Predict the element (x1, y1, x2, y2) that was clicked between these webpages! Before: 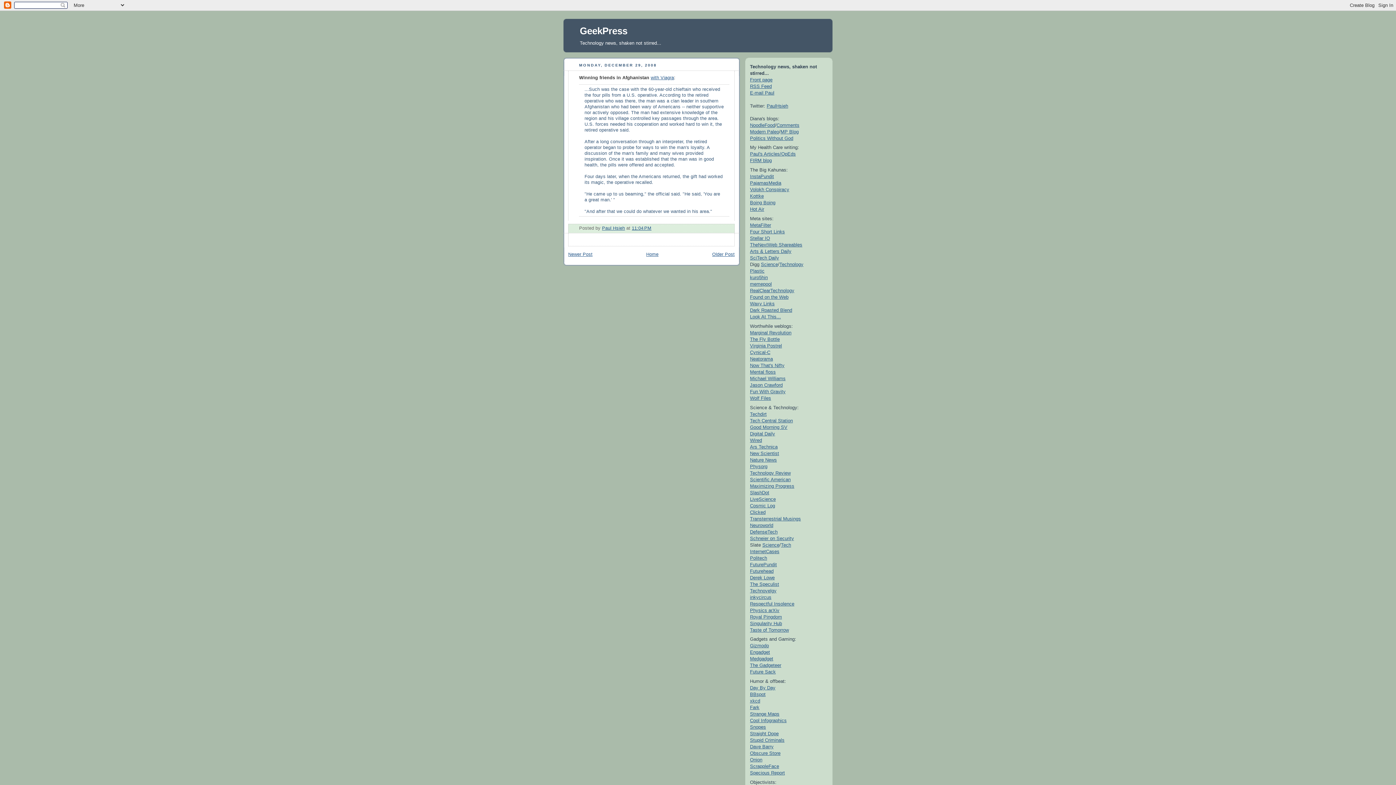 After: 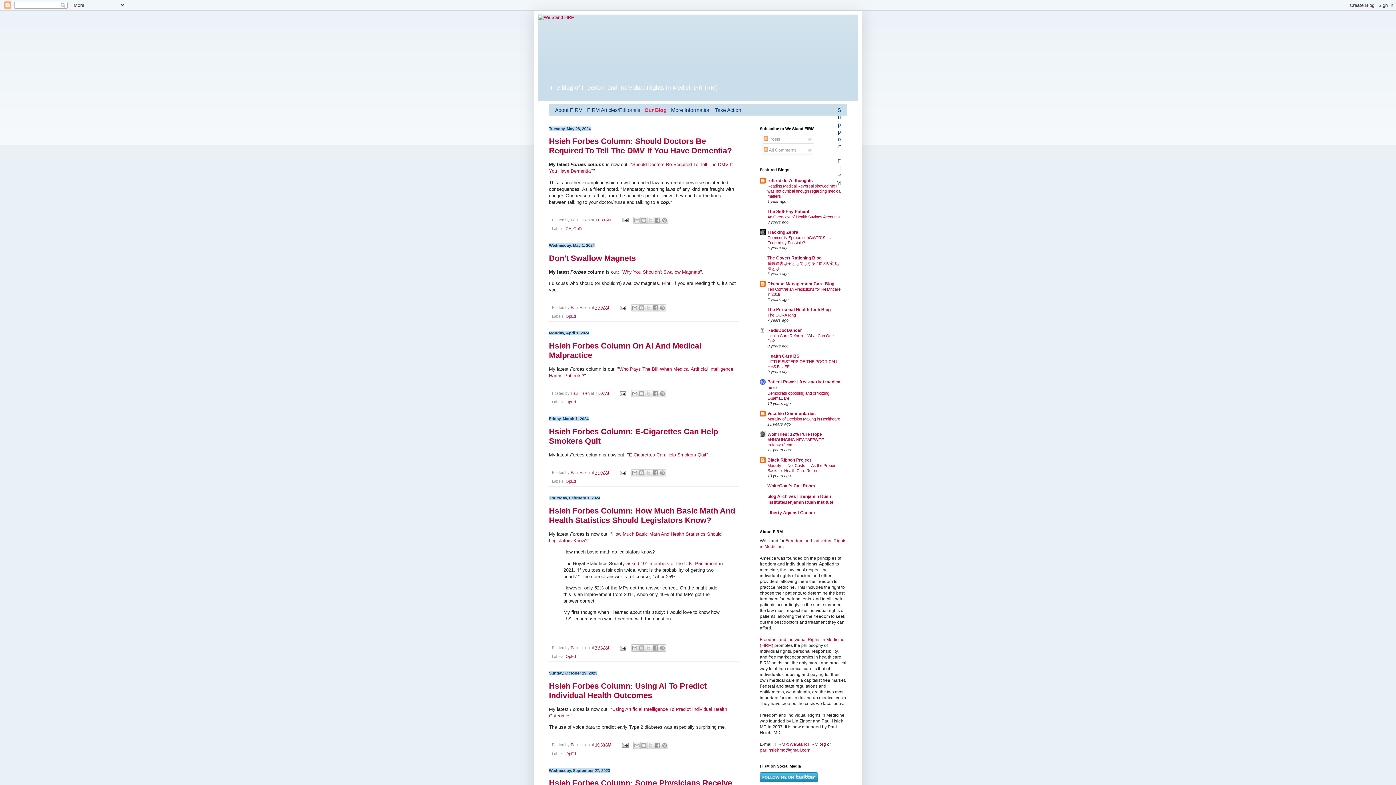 Action: bbox: (750, 157, 772, 163) label: FIRM blog